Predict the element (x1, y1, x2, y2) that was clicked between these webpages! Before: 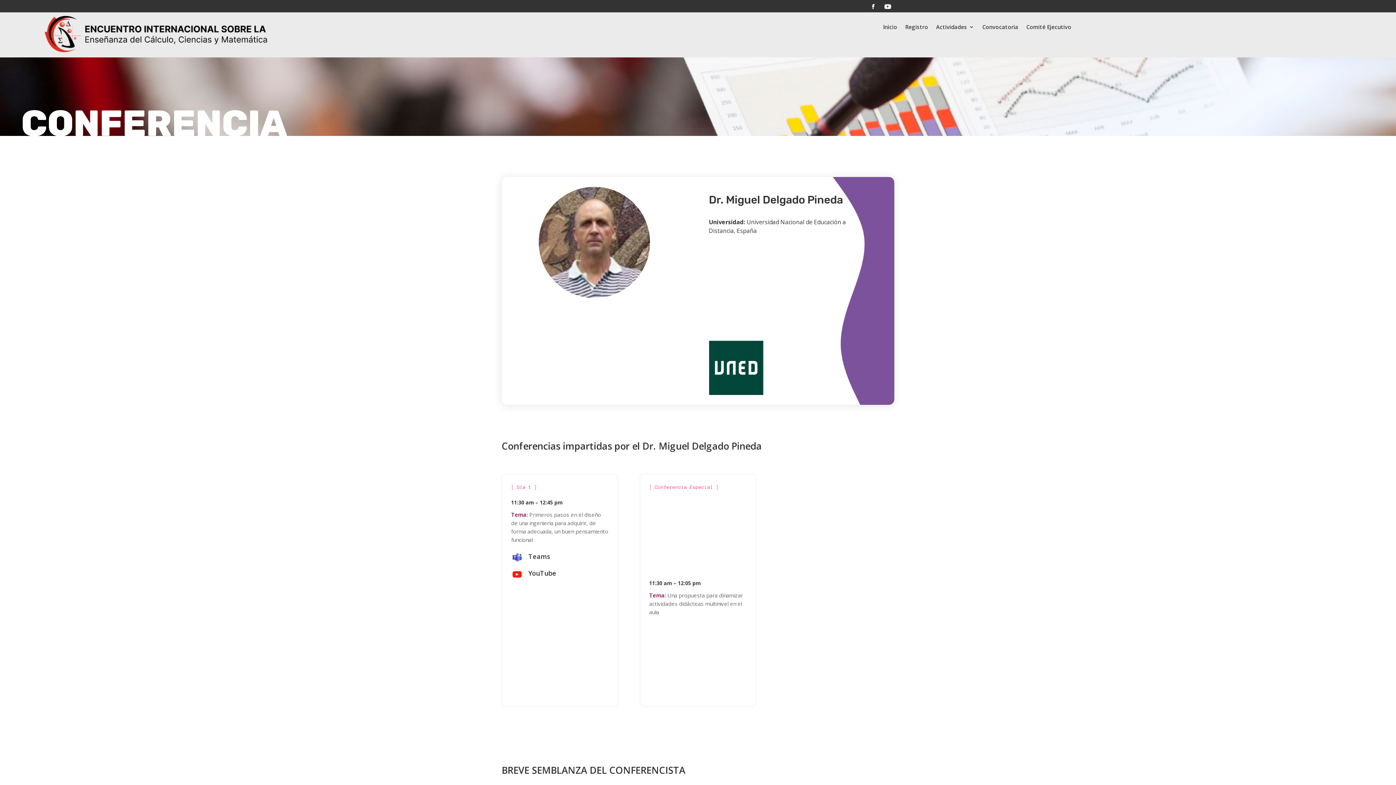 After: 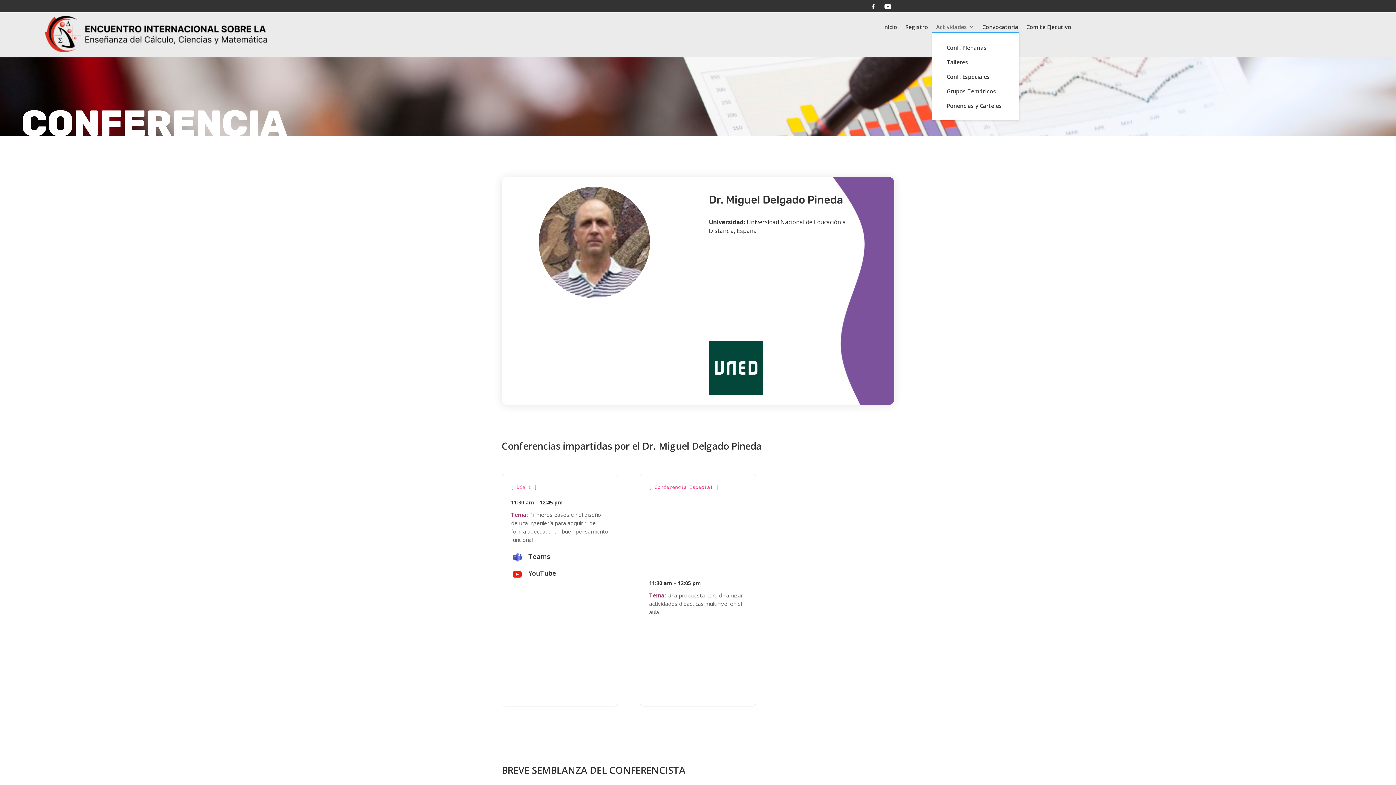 Action: label: Actividades bbox: (936, 24, 974, 32)